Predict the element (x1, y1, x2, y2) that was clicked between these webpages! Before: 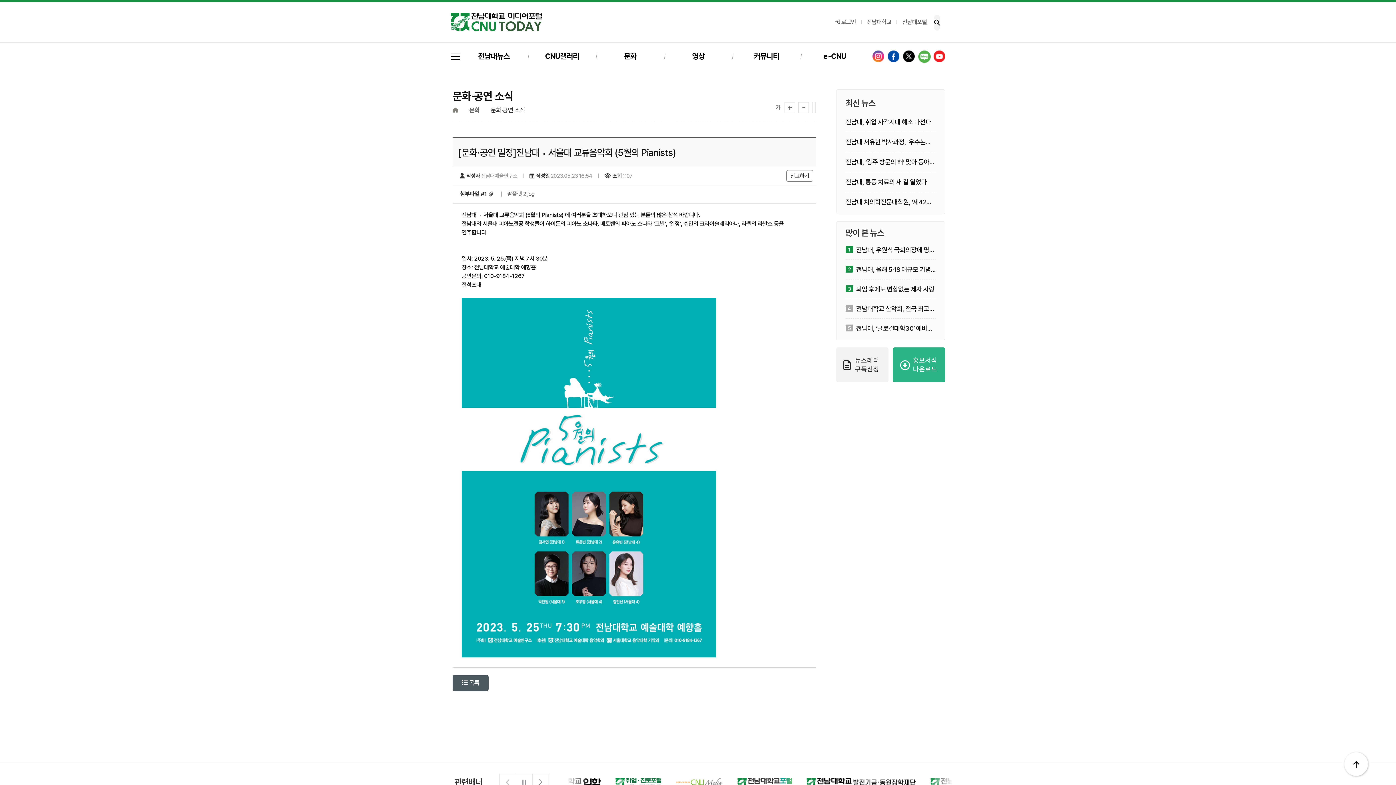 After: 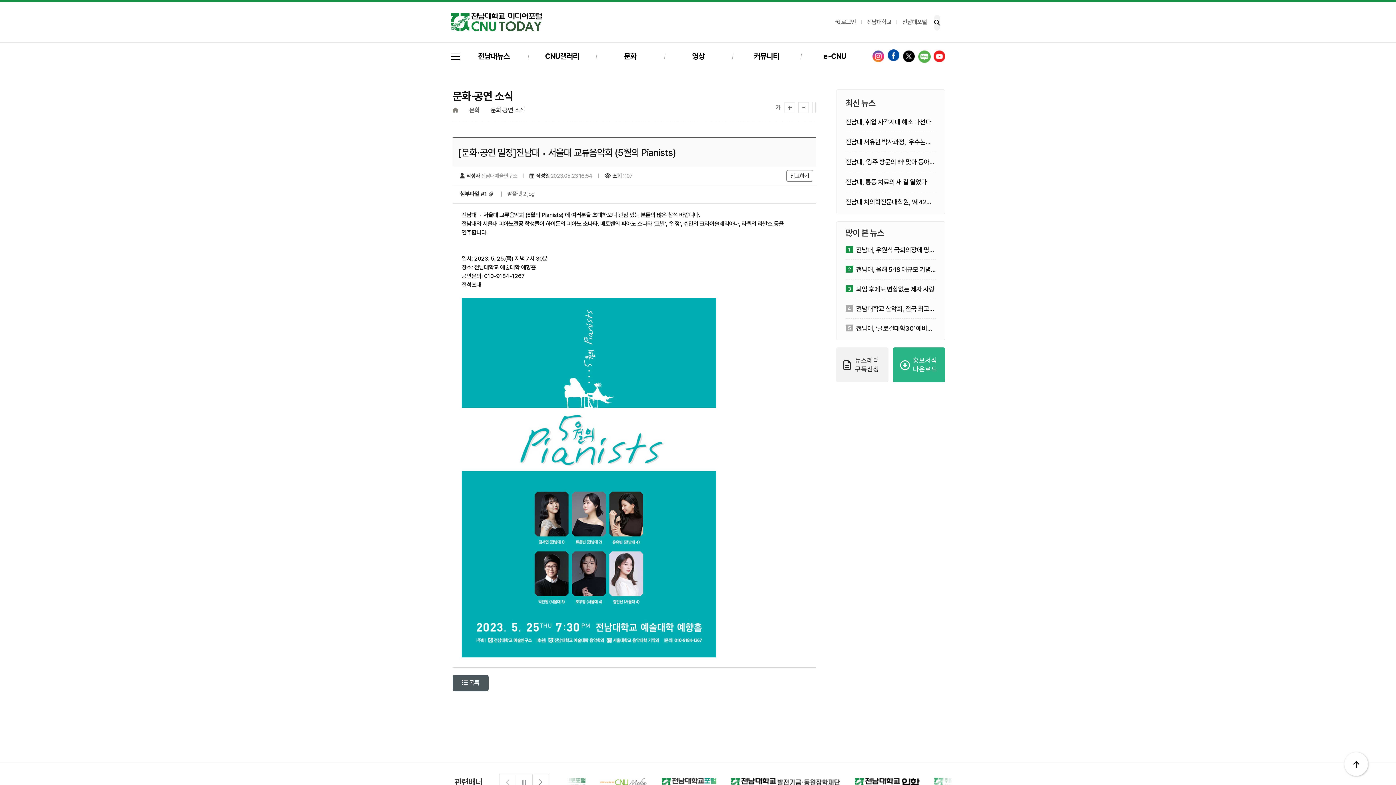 Action: bbox: (888, 50, 899, 62)